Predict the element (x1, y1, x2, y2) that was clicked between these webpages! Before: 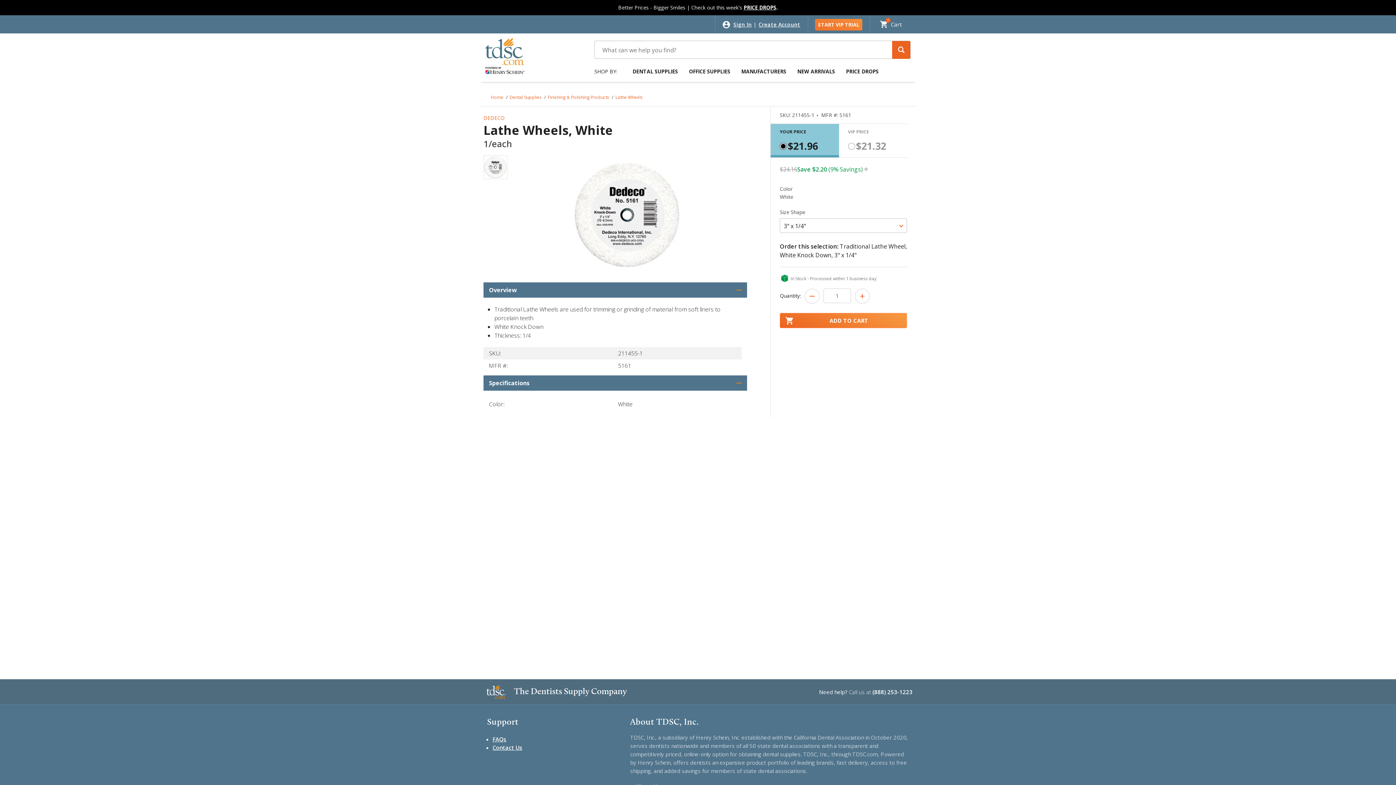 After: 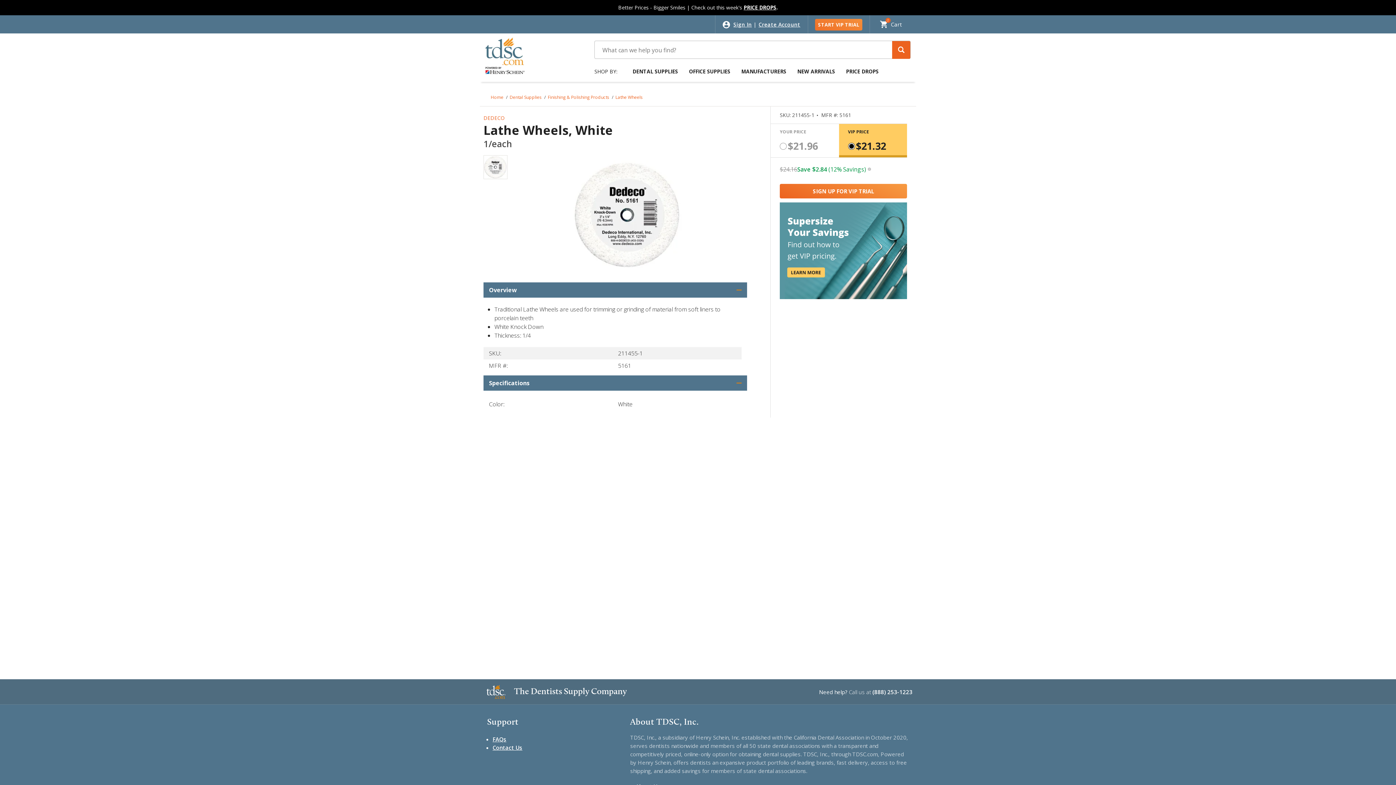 Action: bbox: (839, 124, 907, 155) label: VIP PRICE

$21.32